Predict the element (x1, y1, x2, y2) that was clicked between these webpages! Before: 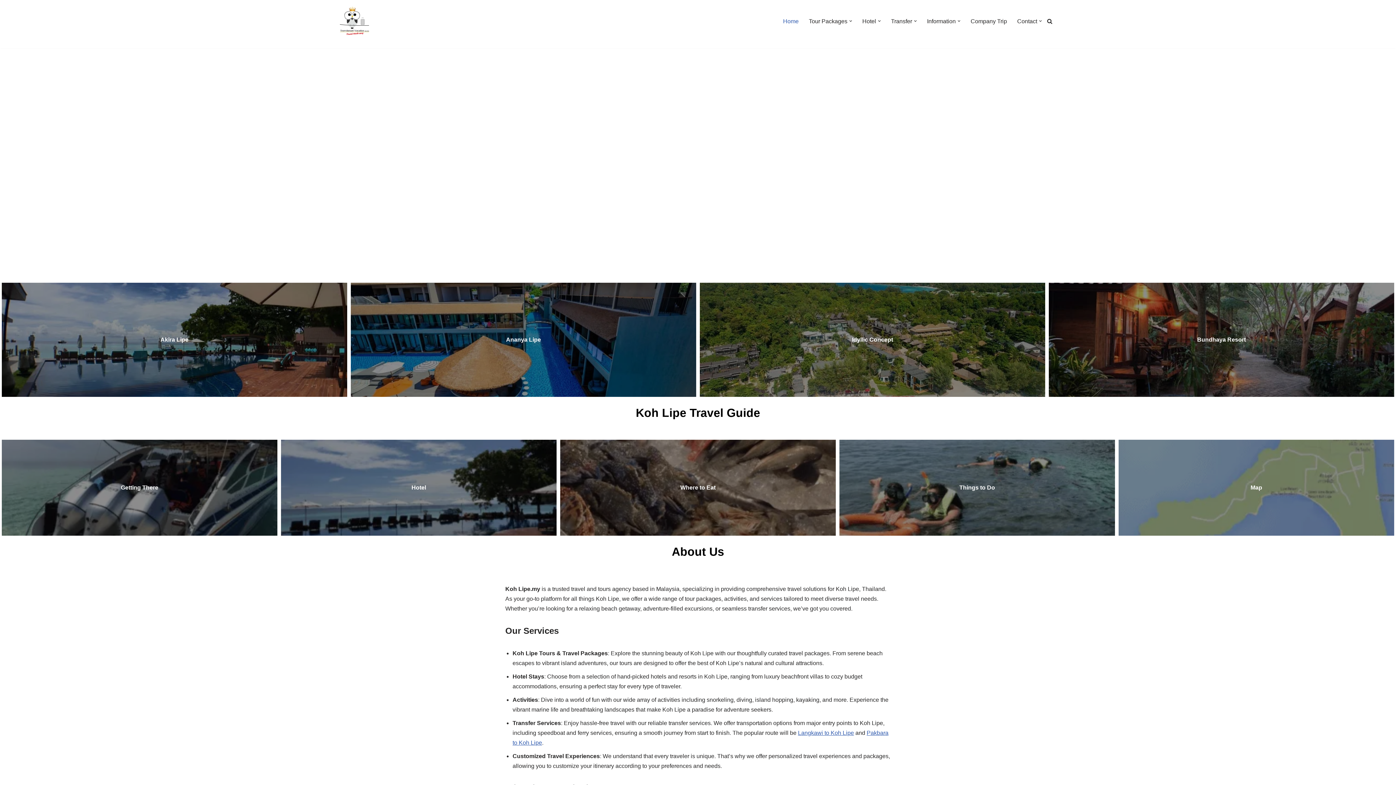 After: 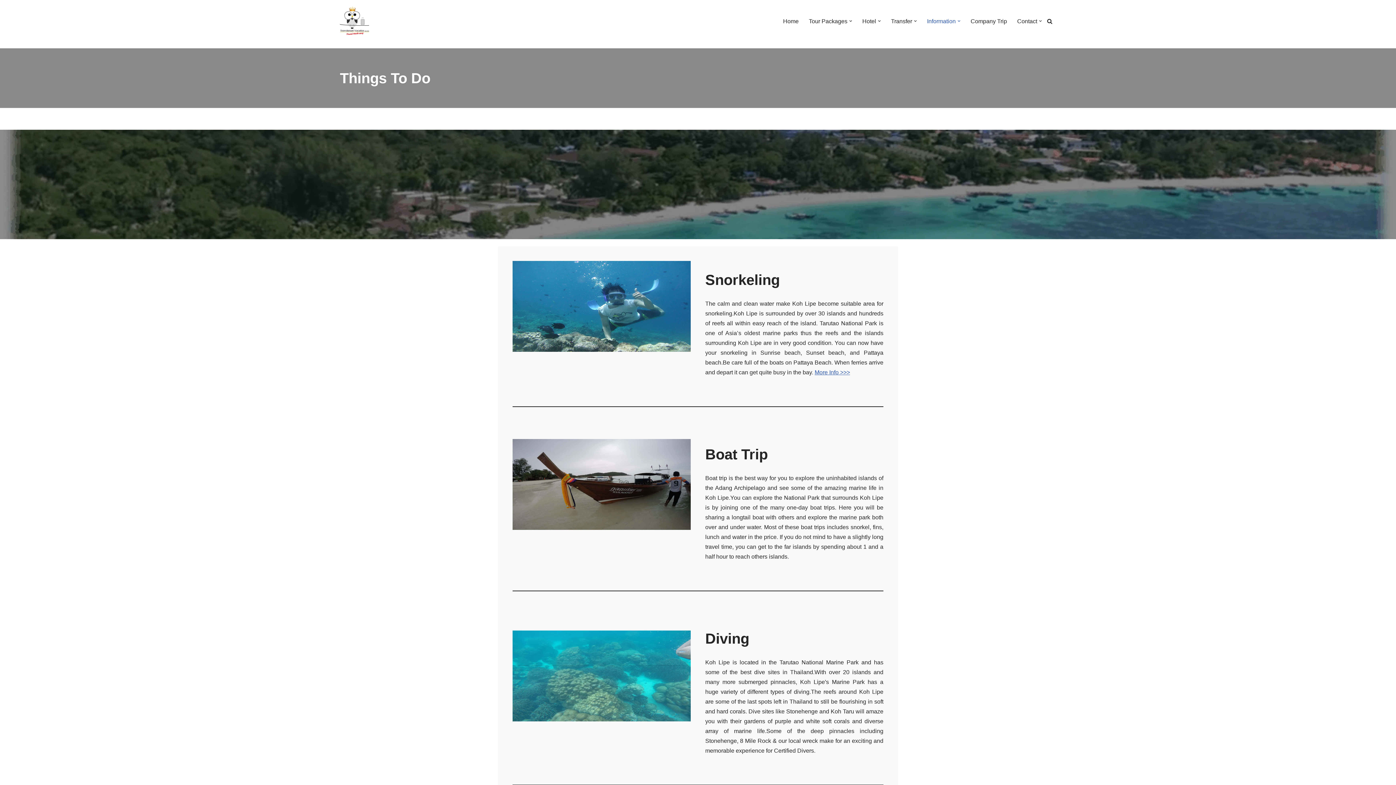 Action: label: Things to Do bbox: (950, 480, 1004, 496)